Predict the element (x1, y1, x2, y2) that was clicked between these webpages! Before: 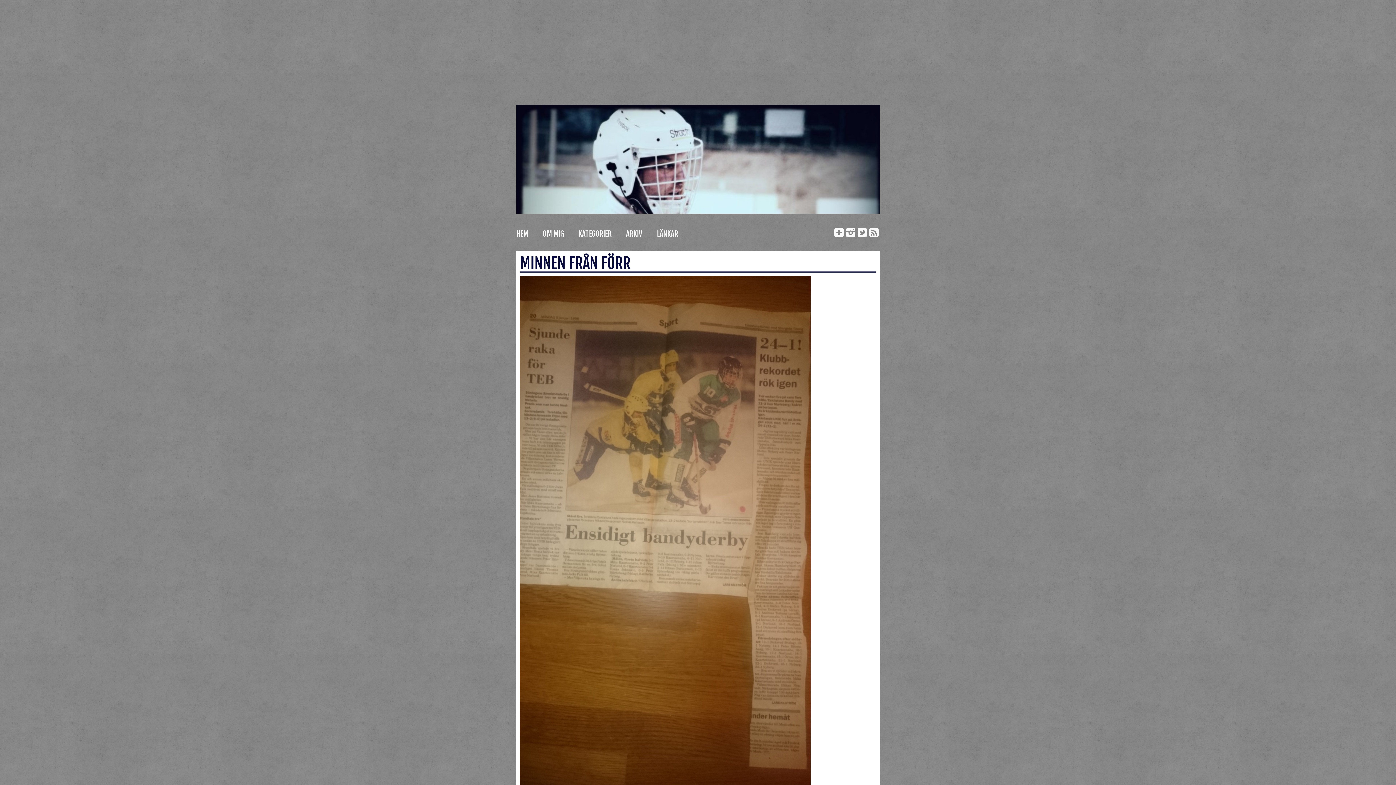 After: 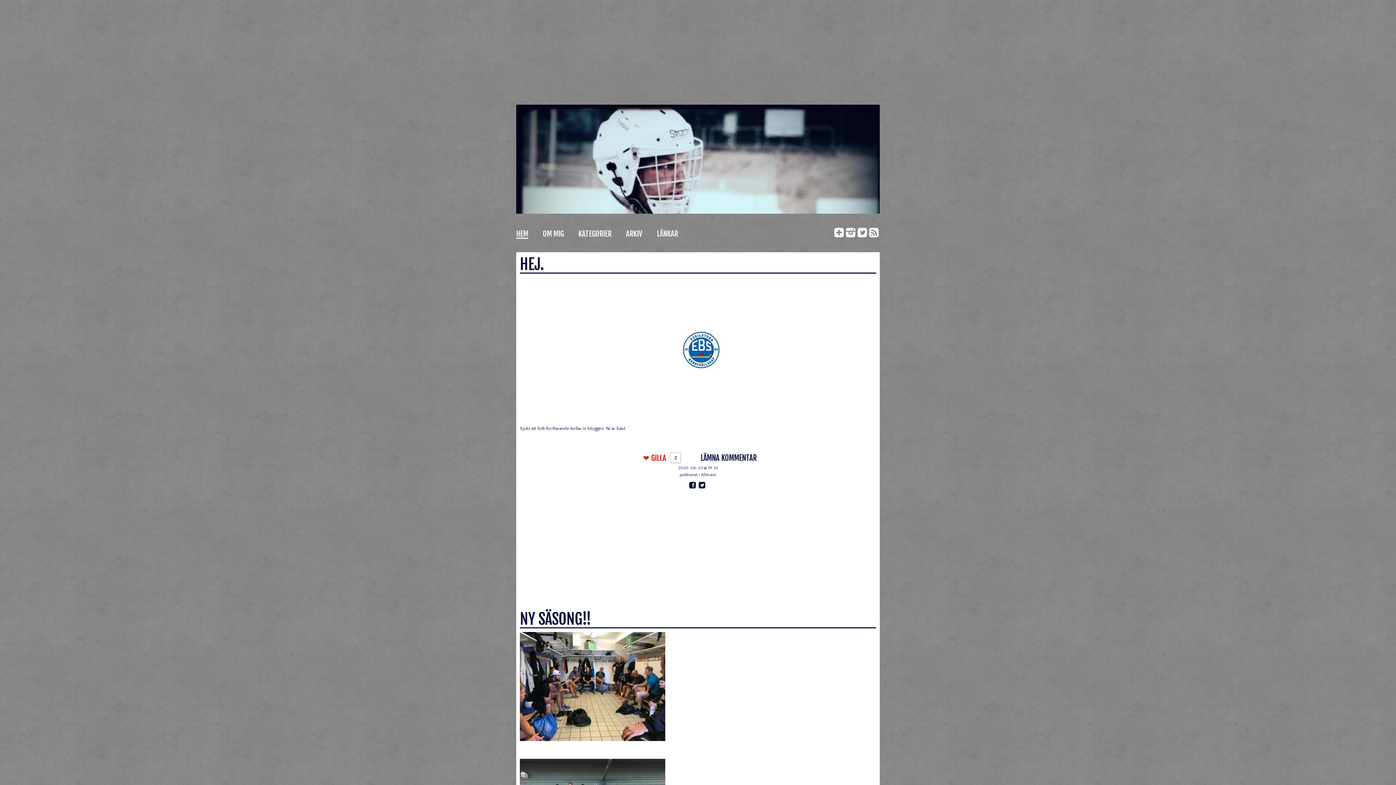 Action: label: HEM bbox: (516, 229, 528, 237)